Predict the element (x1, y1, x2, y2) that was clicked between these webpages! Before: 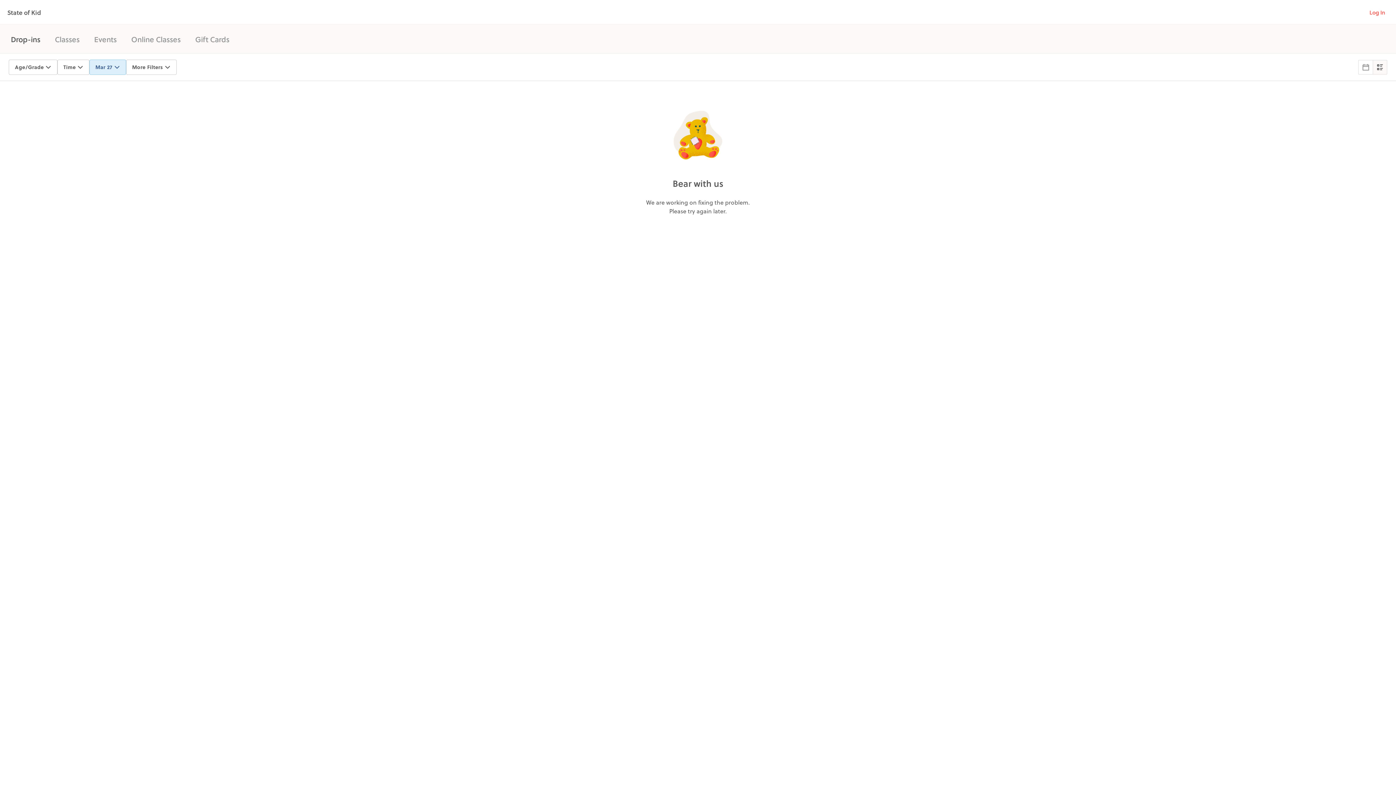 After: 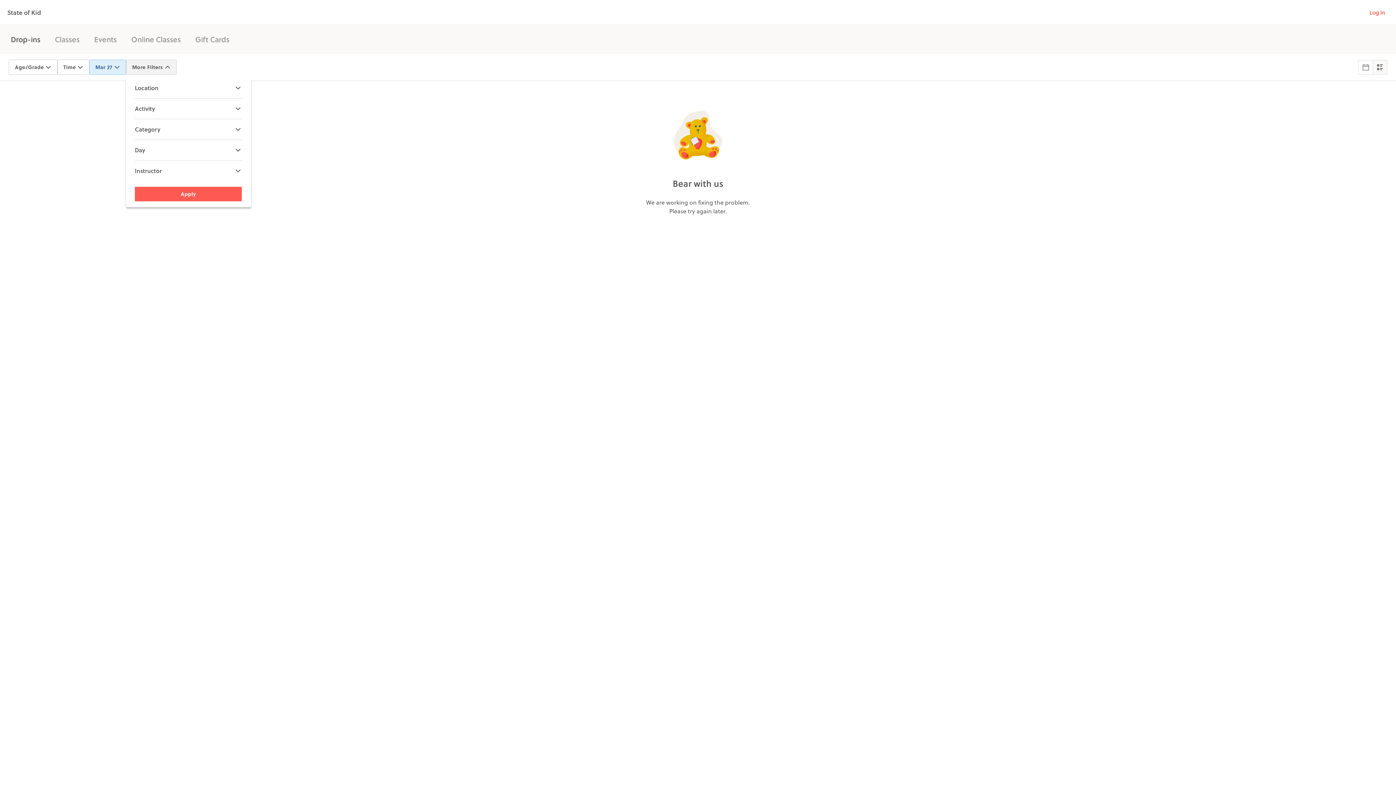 Action: bbox: (126, 59, 176, 74) label: More Filters